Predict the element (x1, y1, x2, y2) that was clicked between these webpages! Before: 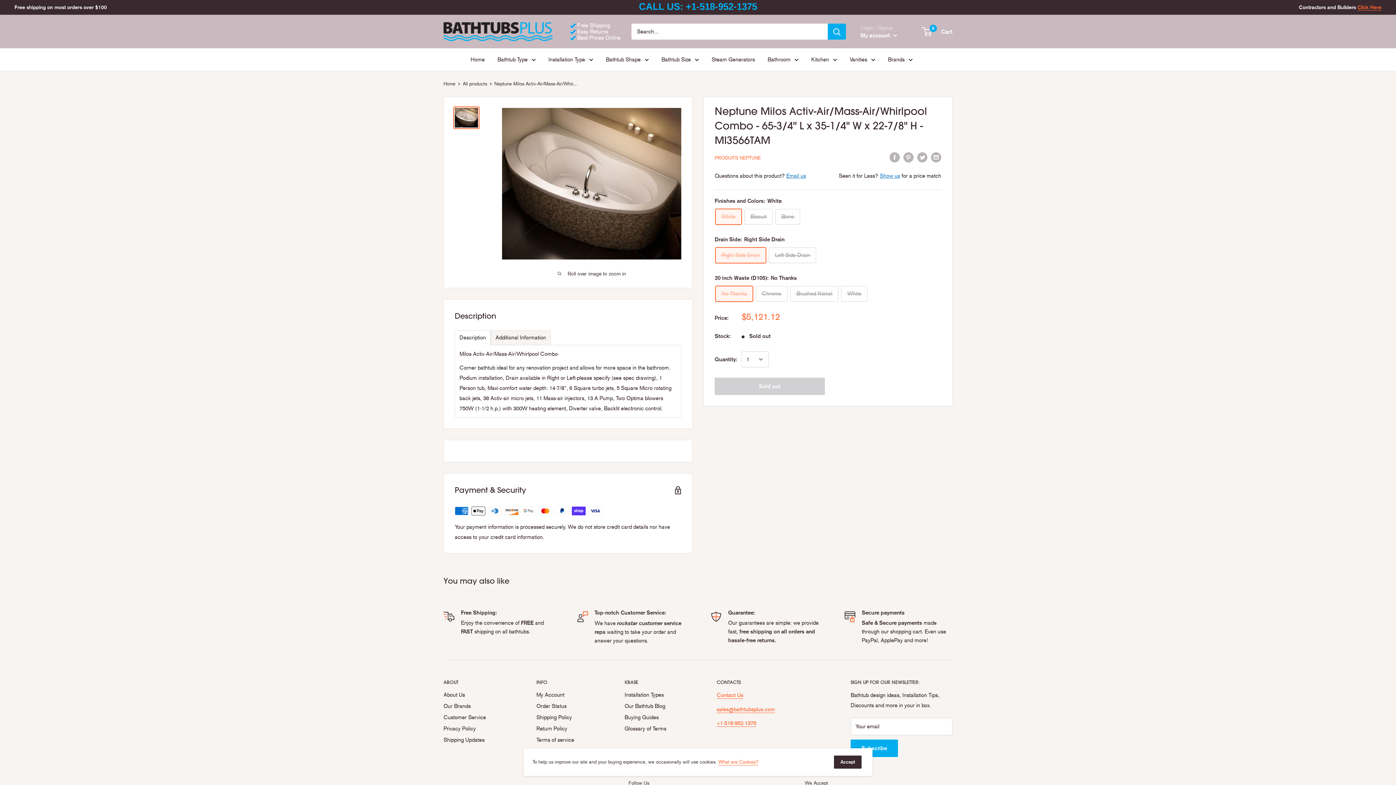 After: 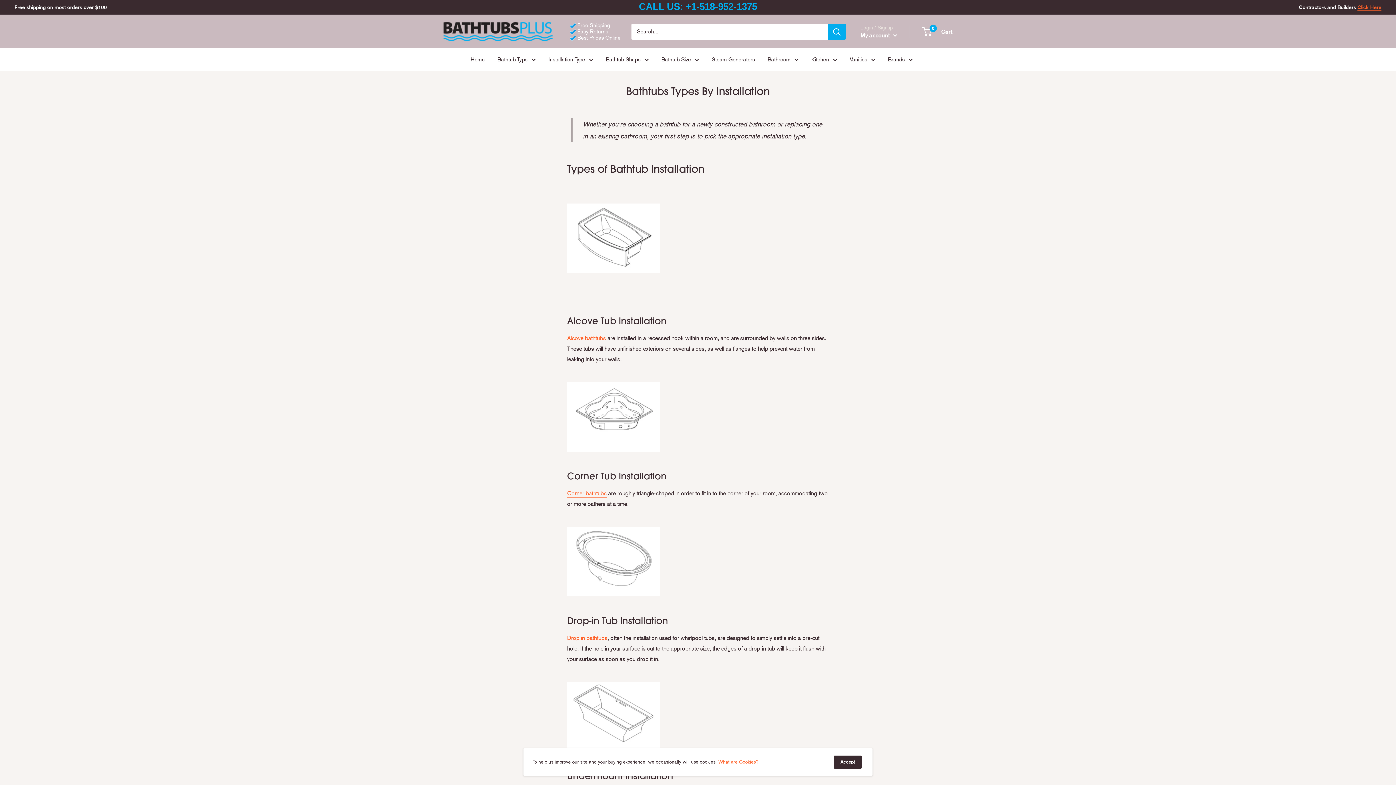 Action: label: Installation Types bbox: (624, 689, 691, 701)